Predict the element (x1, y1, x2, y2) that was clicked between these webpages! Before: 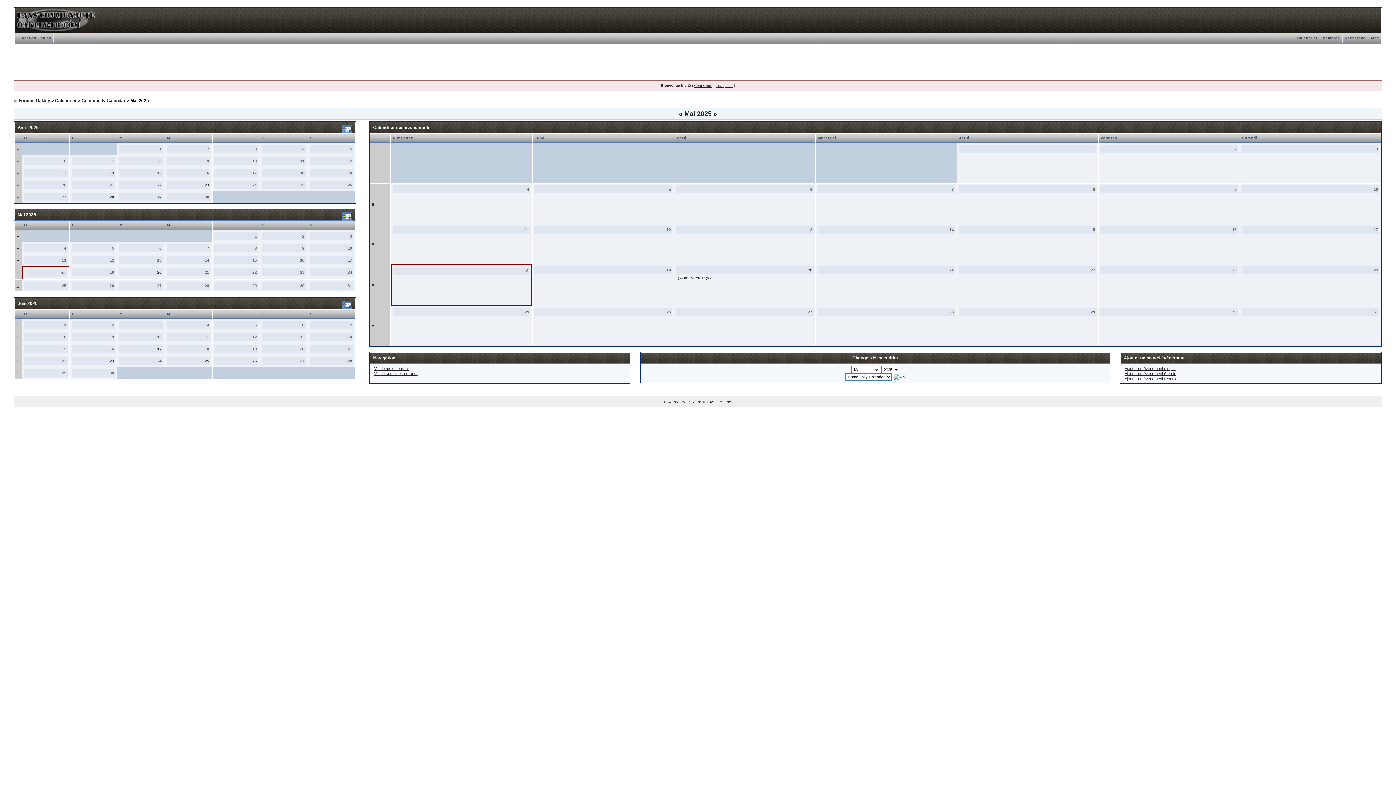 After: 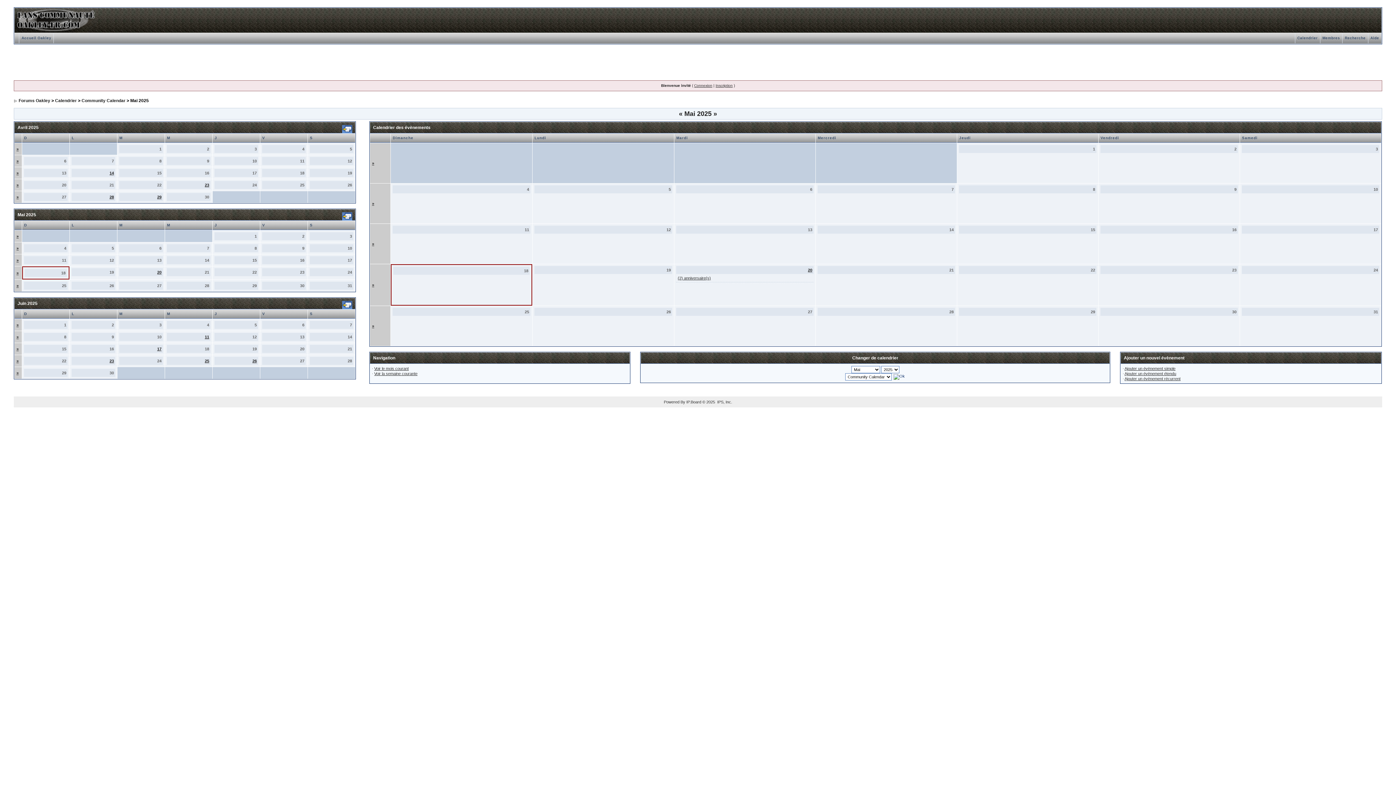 Action: bbox: (81, 98, 125, 103) label: Community Calendar